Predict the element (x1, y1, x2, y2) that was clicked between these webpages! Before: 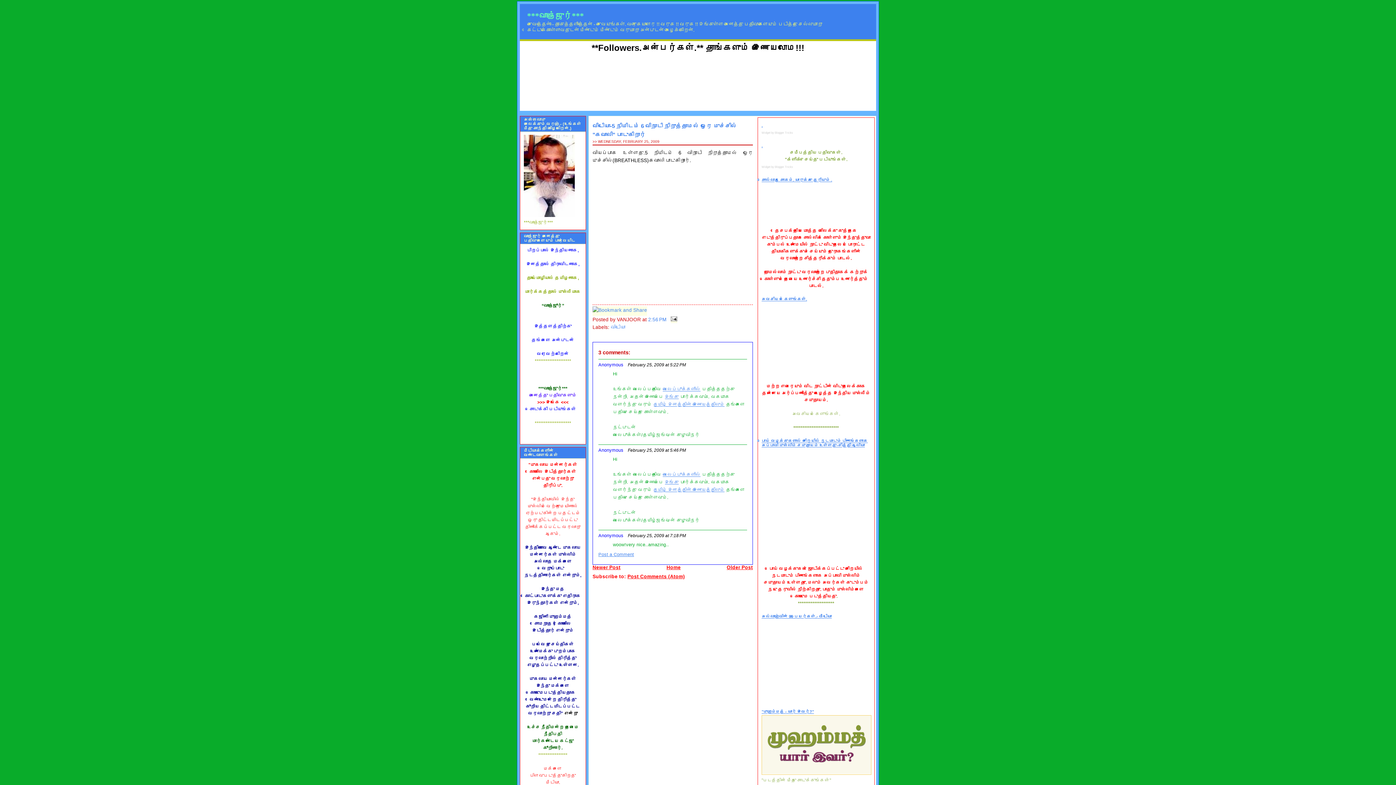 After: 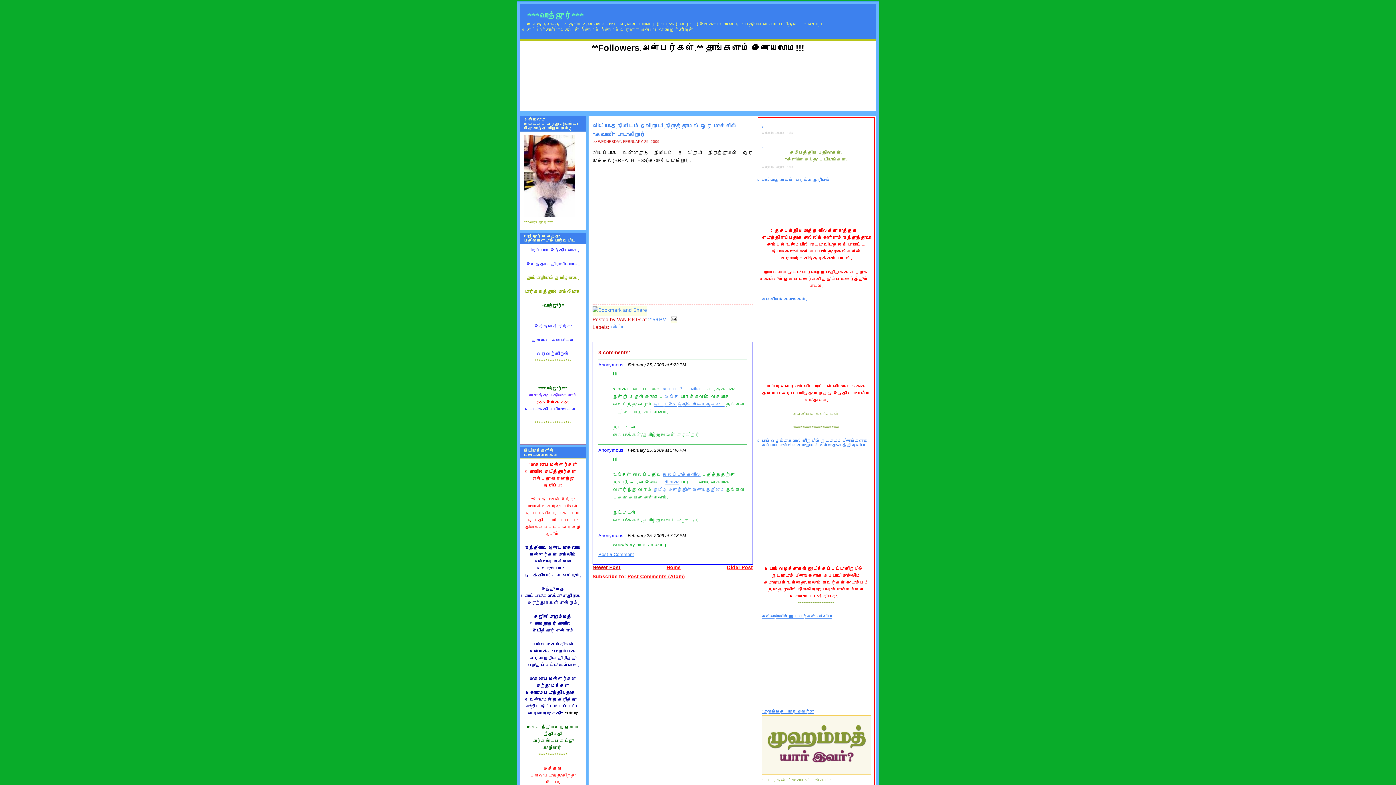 Action: label: Newer Post bbox: (592, 565, 620, 570)